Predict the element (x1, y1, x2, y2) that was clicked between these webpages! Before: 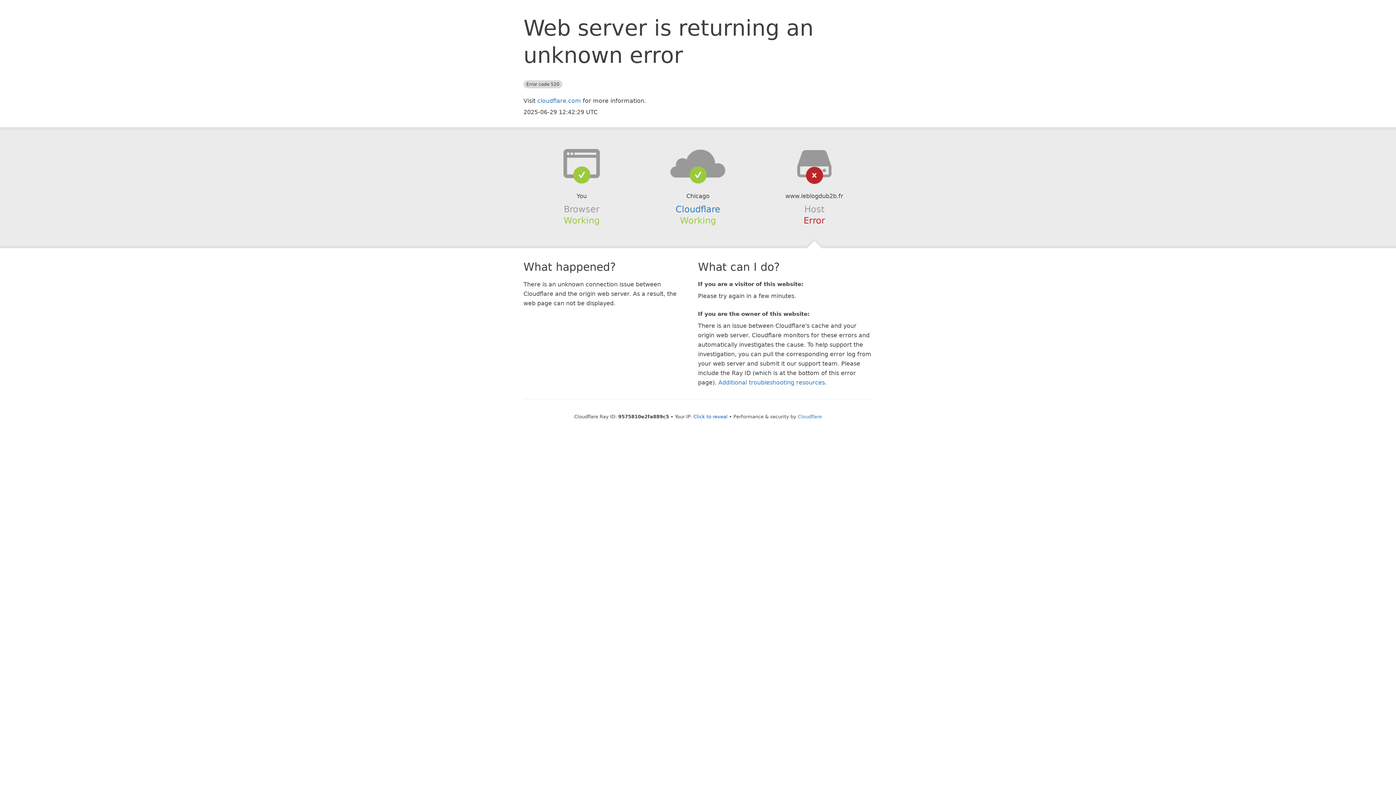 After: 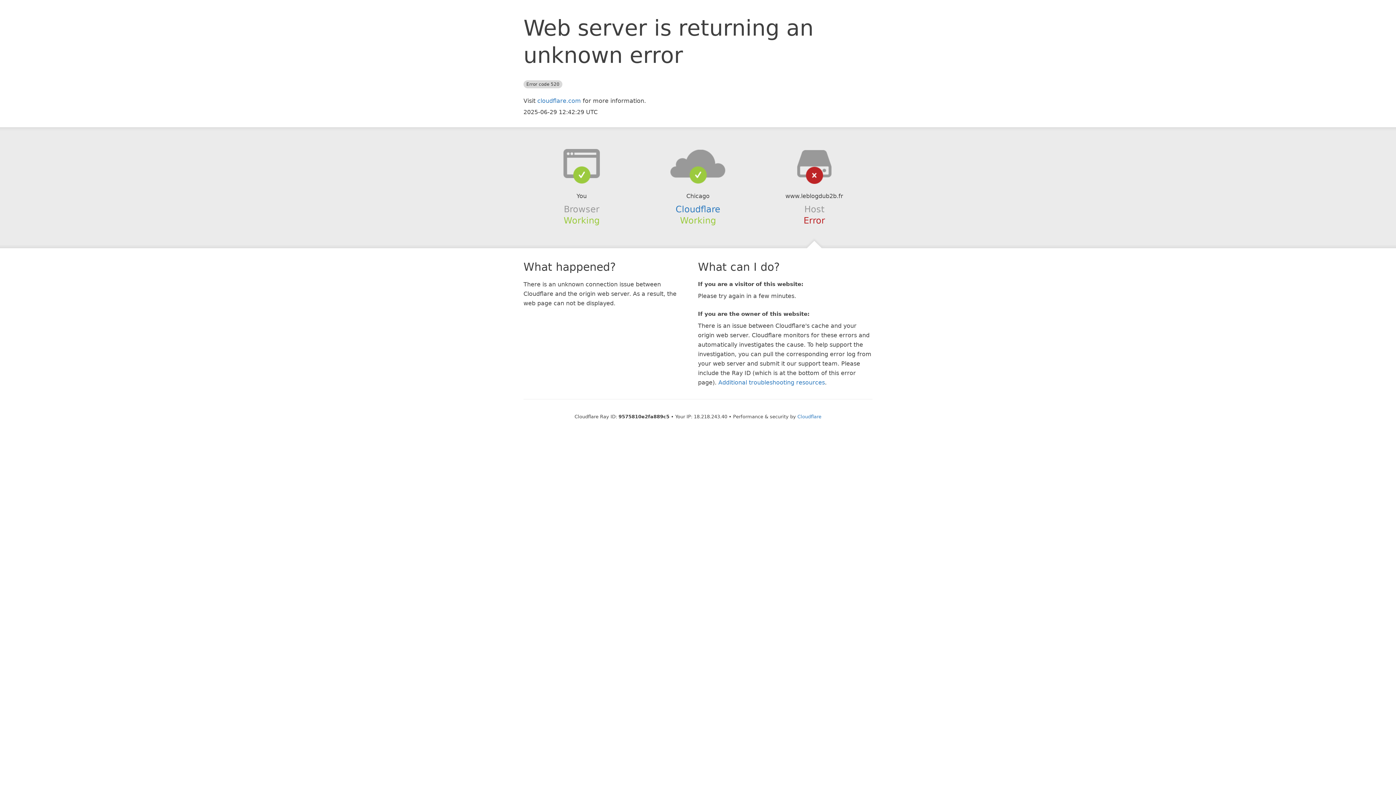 Action: bbox: (693, 414, 727, 419) label: Click to reveal